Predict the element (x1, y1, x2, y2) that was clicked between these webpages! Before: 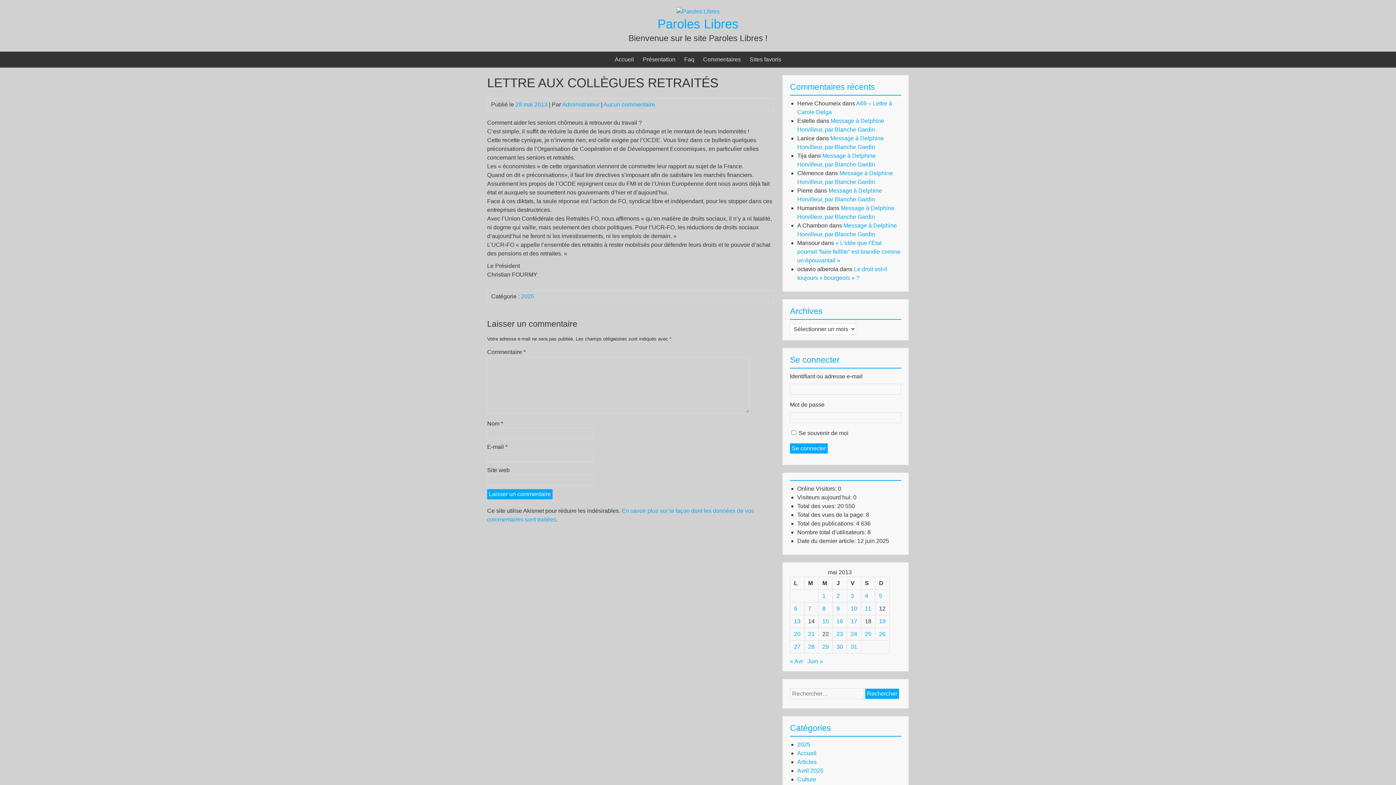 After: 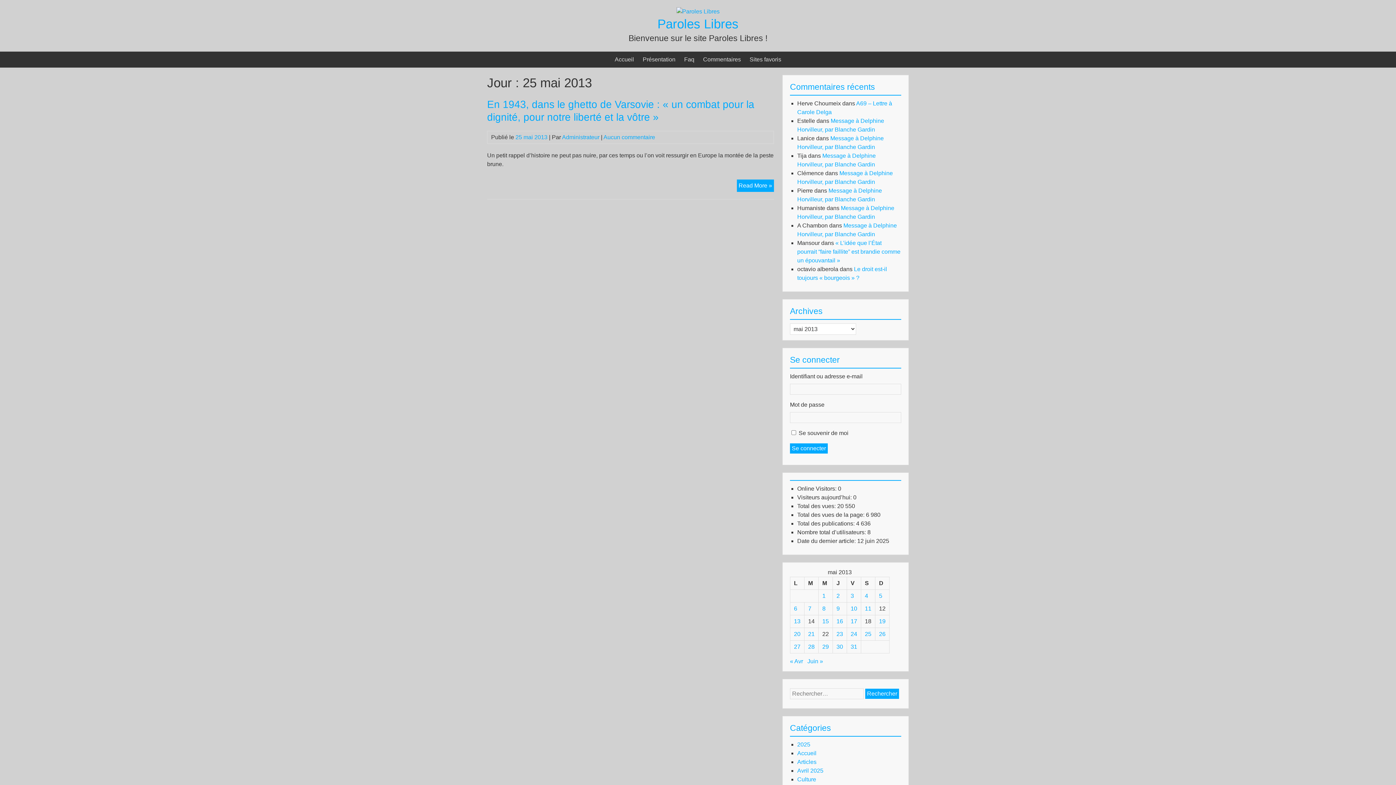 Action: label: Publications publiées sur 25 May 2013 bbox: (865, 631, 871, 637)